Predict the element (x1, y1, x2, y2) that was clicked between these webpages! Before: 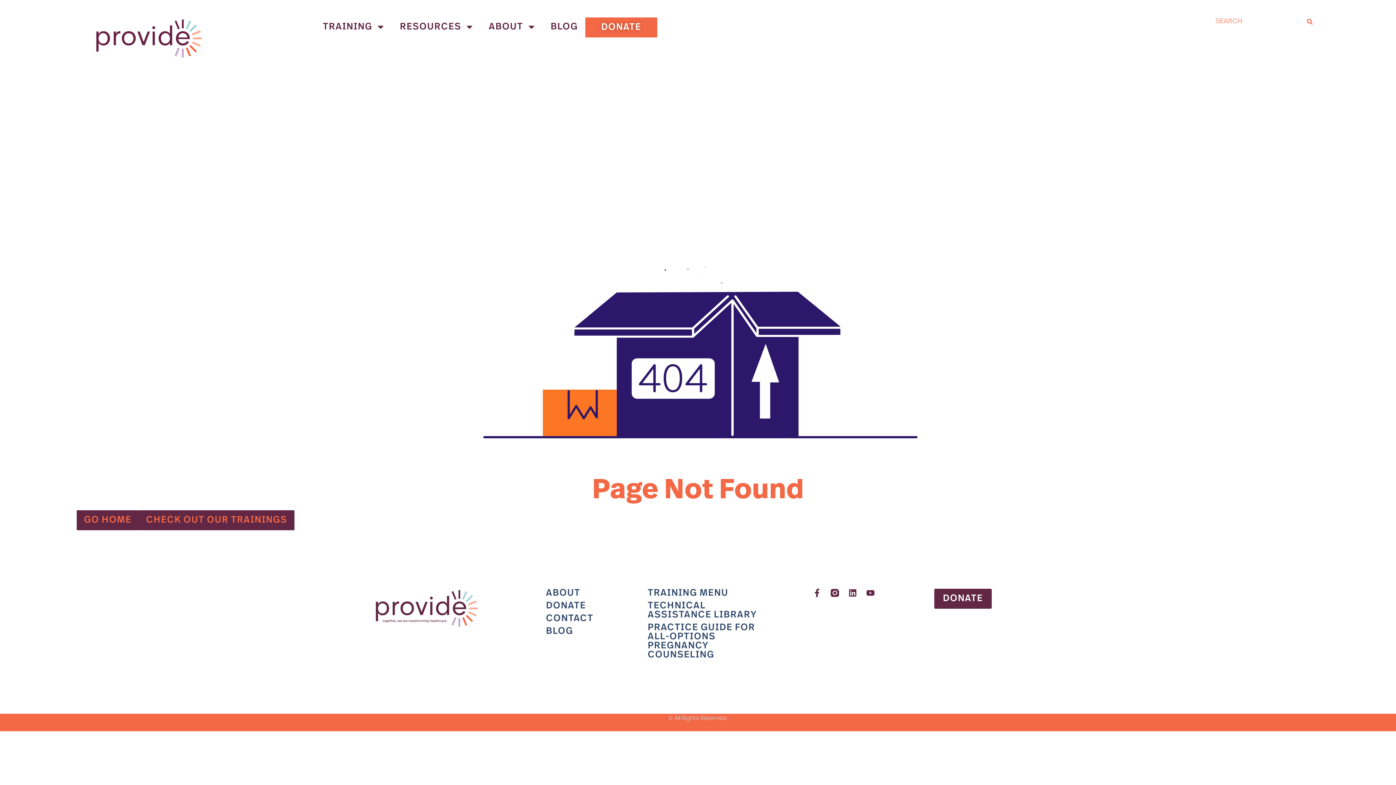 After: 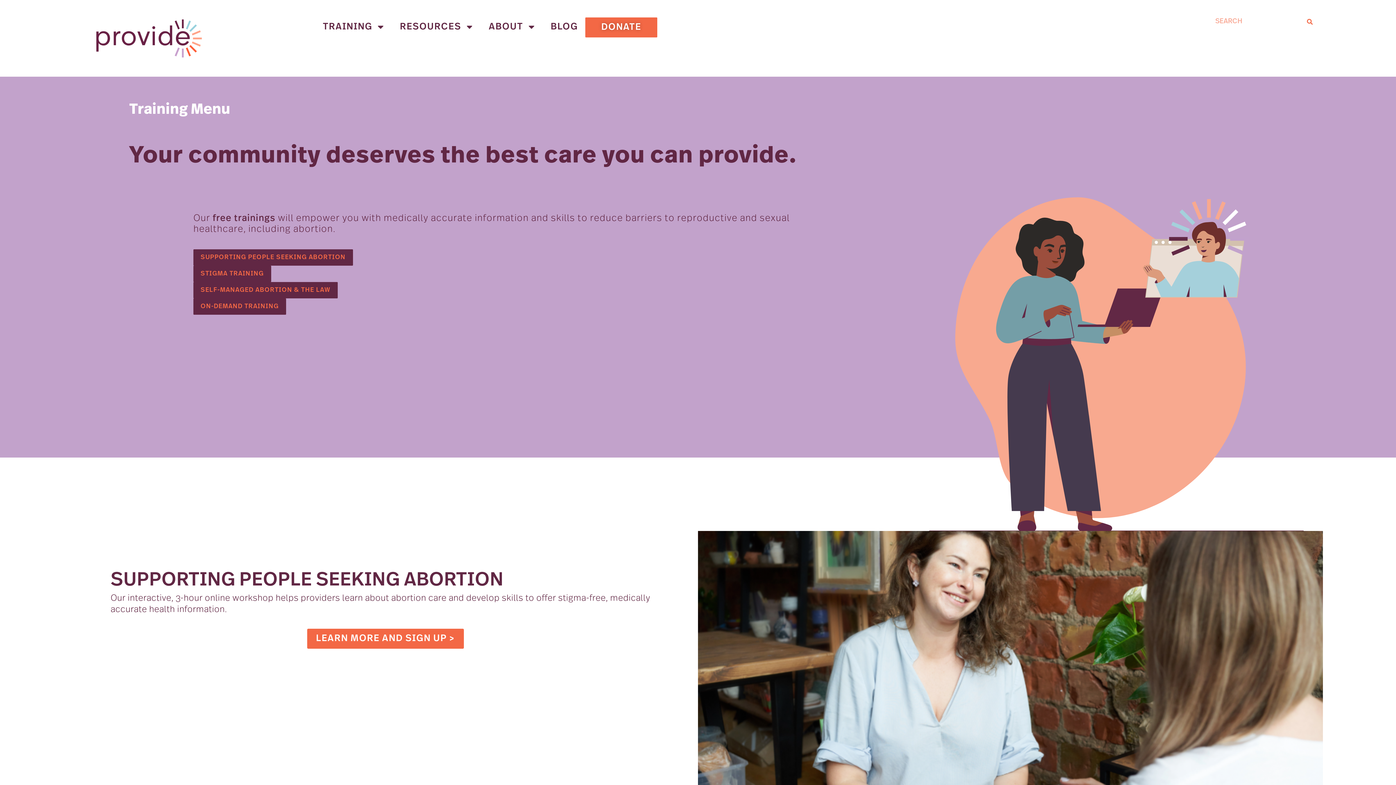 Action: label: TRAINING MENU bbox: (647, 589, 765, 598)